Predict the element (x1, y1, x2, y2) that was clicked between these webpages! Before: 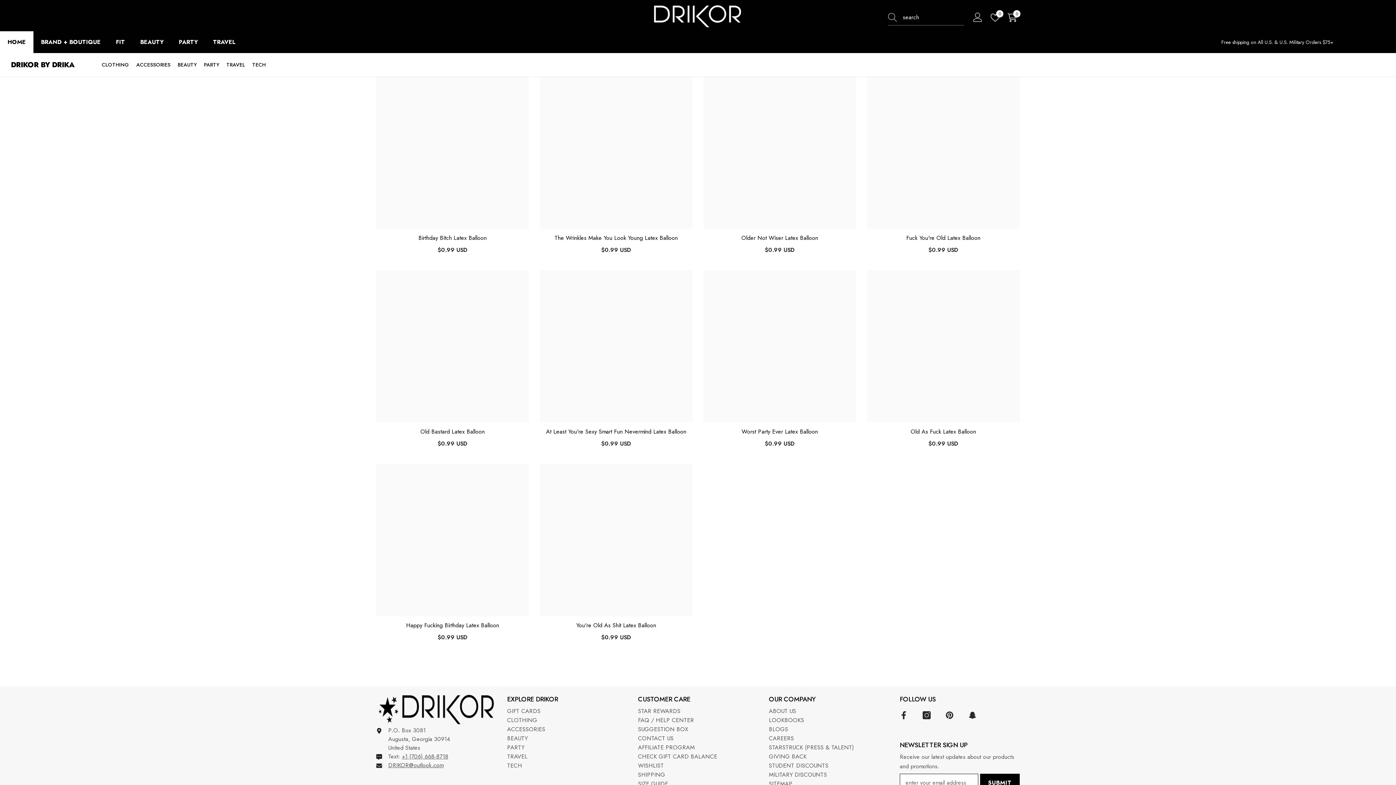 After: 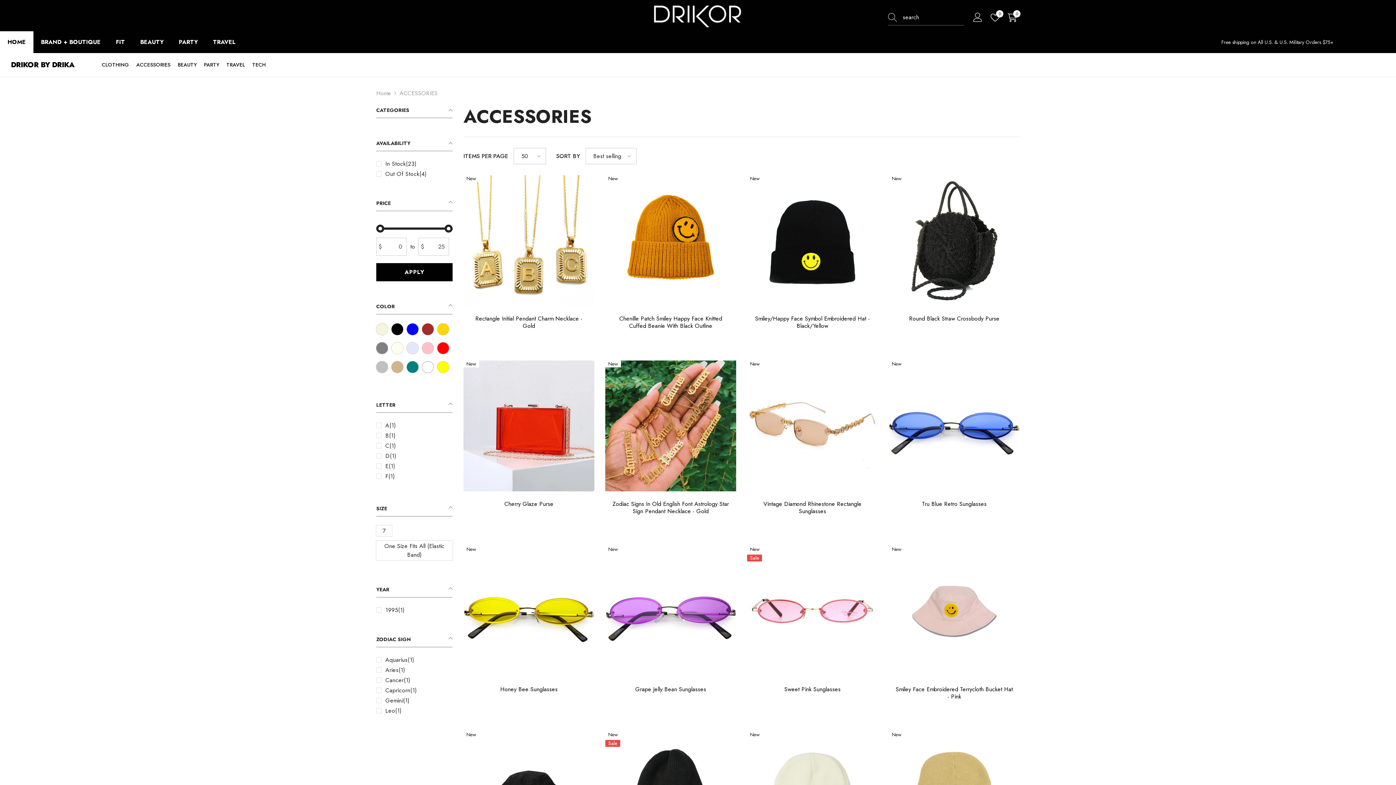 Action: bbox: (507, 725, 545, 734) label: ACCESSORIES